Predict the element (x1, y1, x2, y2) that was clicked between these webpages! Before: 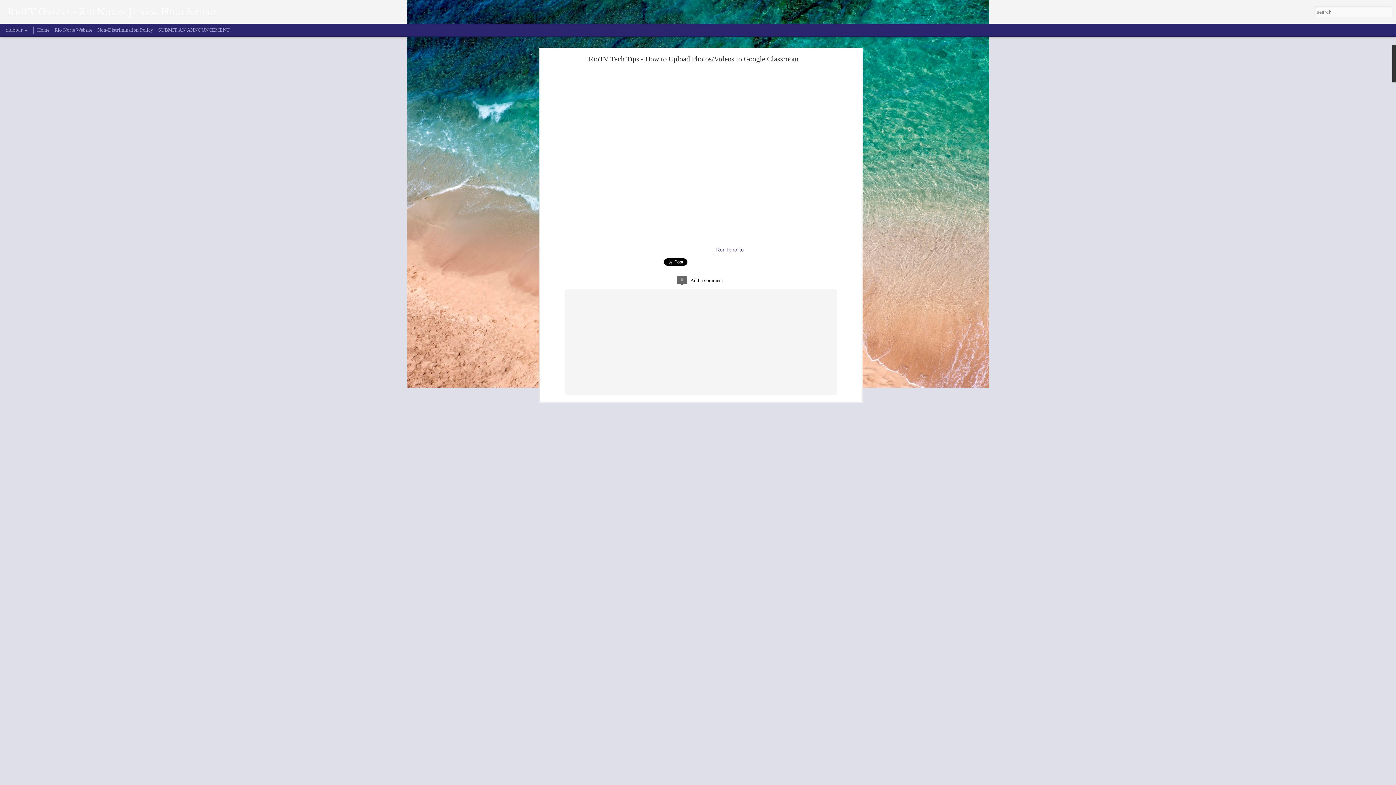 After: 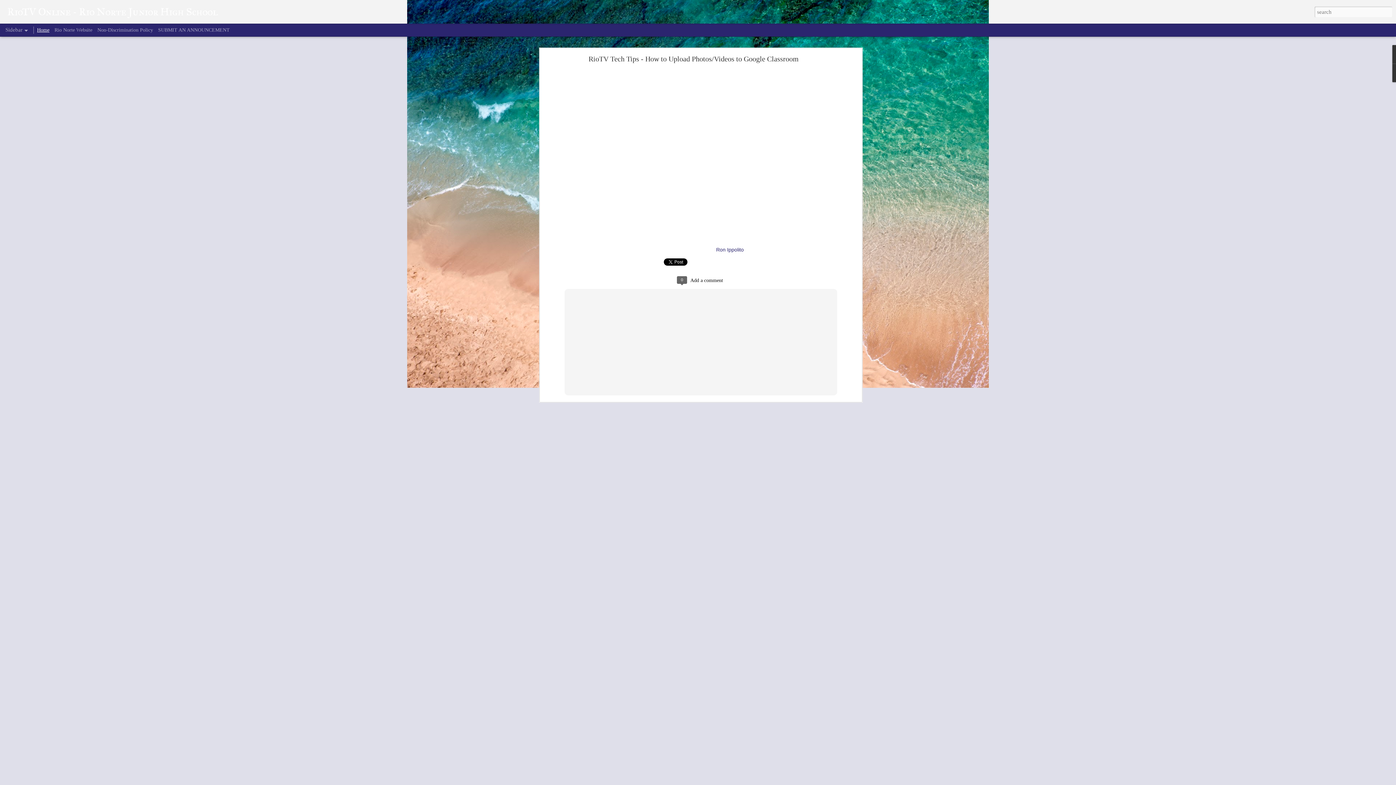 Action: label: Home bbox: (37, 27, 49, 32)